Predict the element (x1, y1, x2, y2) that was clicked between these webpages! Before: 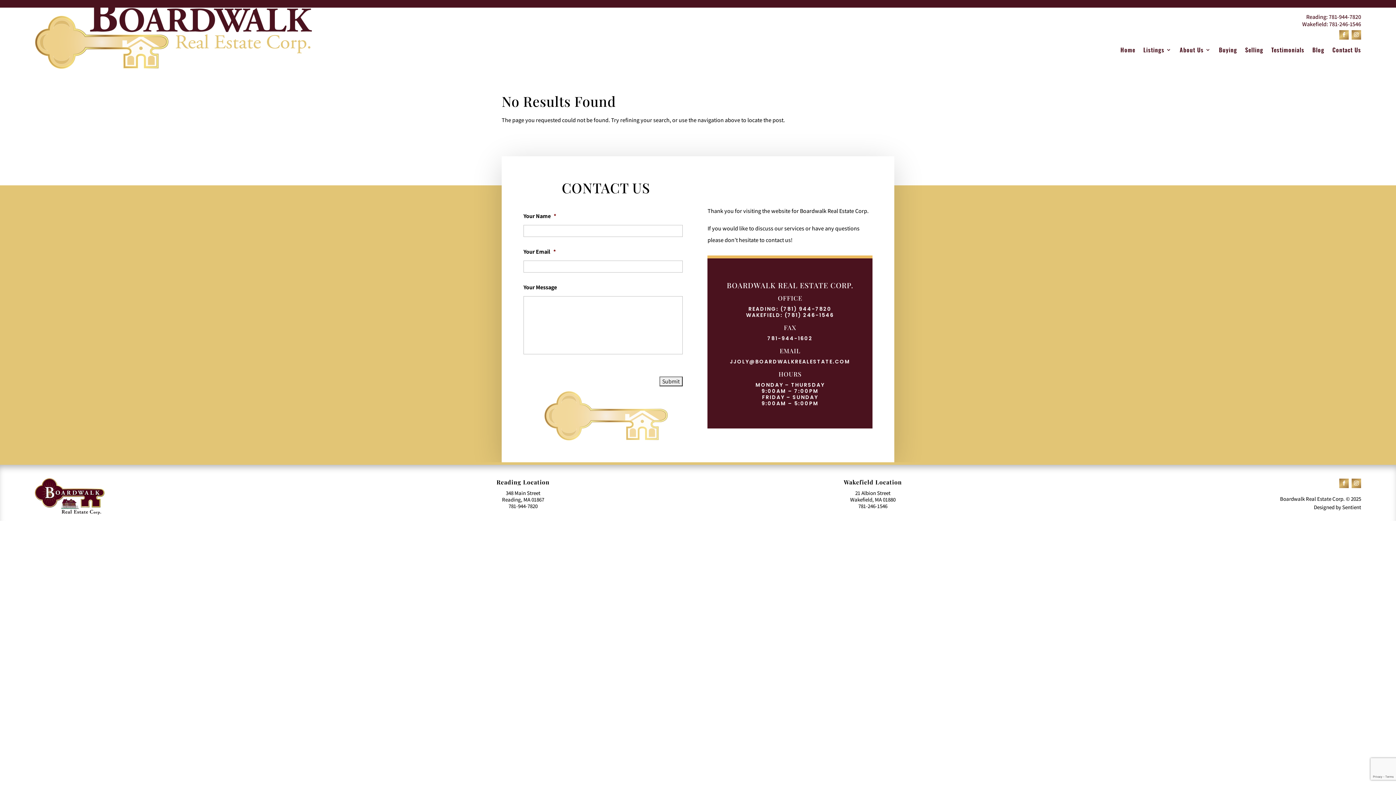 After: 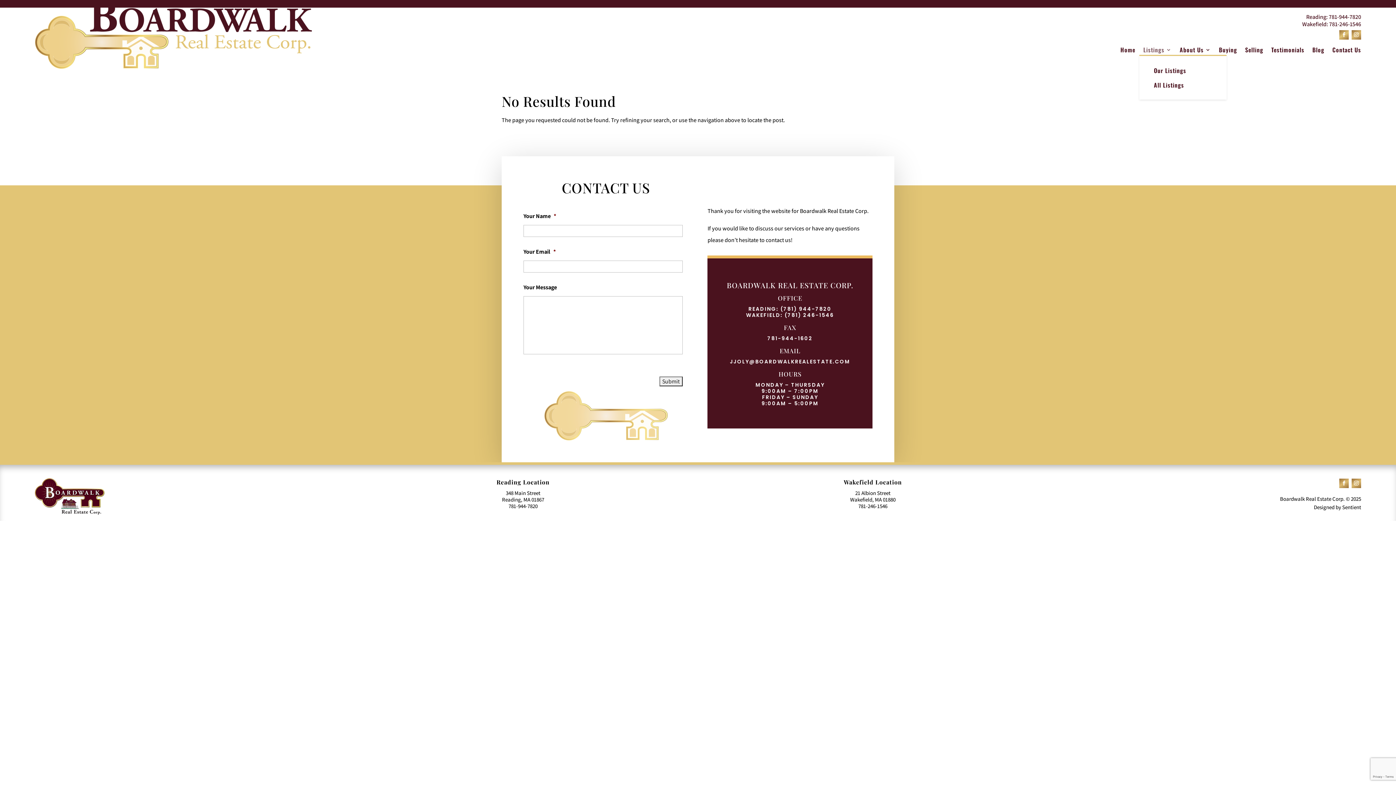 Action: bbox: (1143, 47, 1172, 55) label: Listings